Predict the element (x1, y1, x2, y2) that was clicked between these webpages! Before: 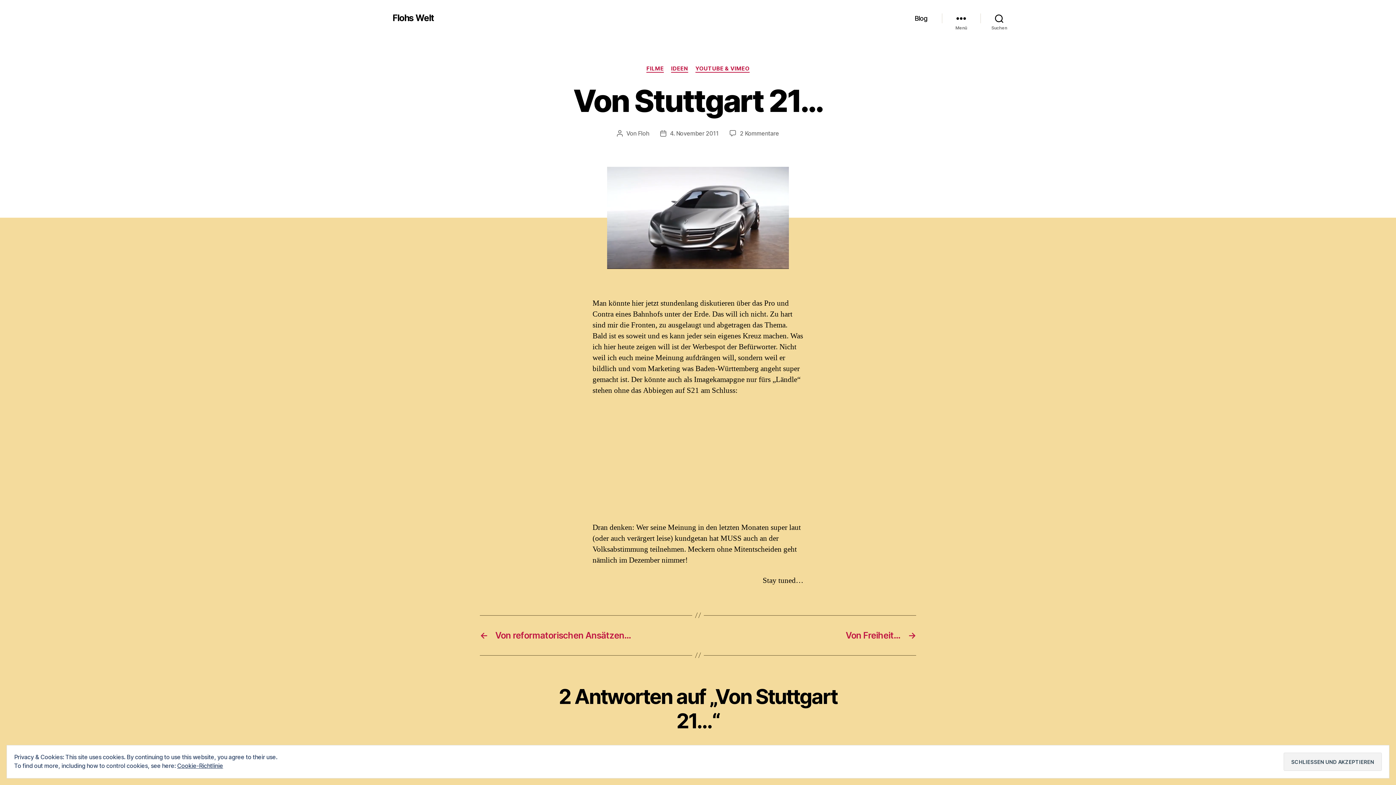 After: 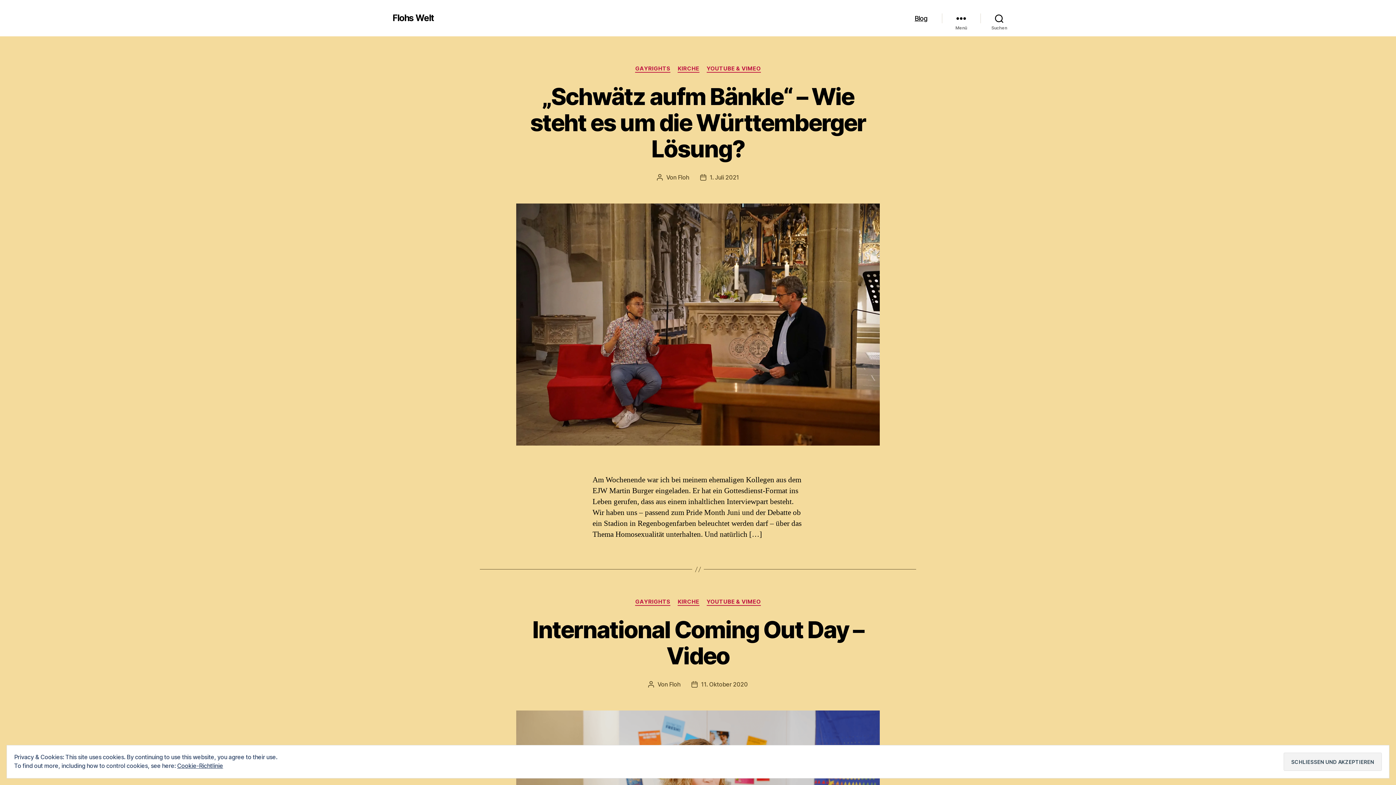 Action: label: Blog bbox: (914, 14, 927, 22)